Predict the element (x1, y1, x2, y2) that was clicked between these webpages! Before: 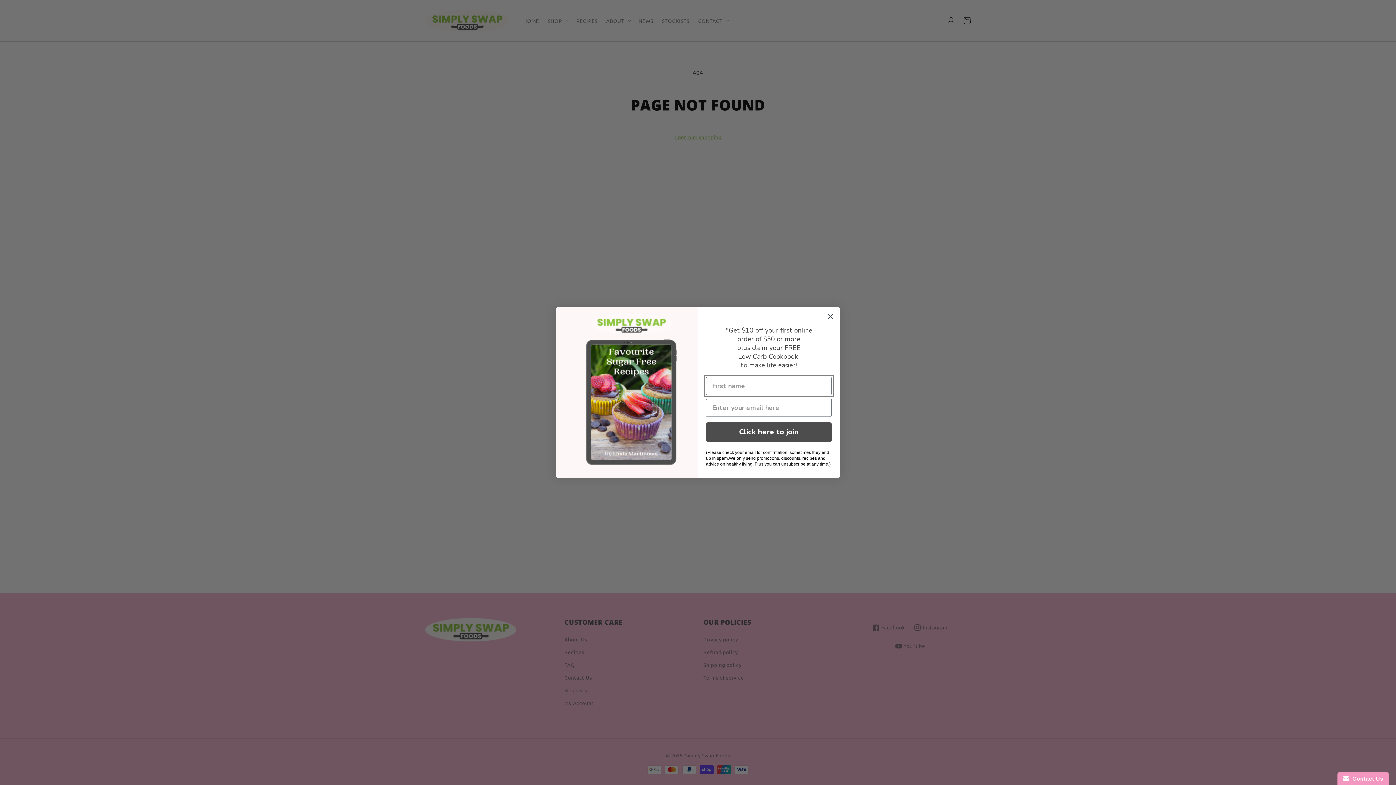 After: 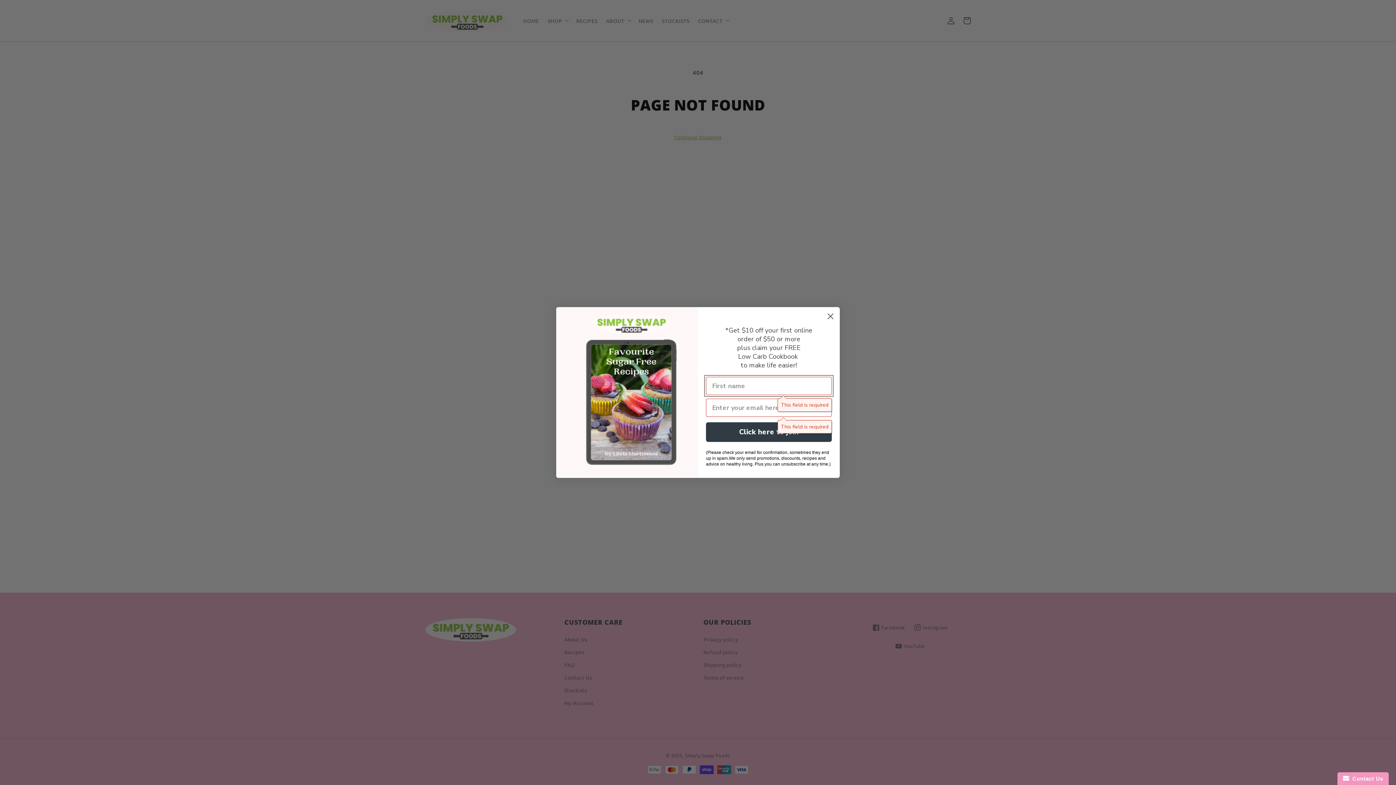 Action: label: Click here to join bbox: (706, 422, 832, 442)